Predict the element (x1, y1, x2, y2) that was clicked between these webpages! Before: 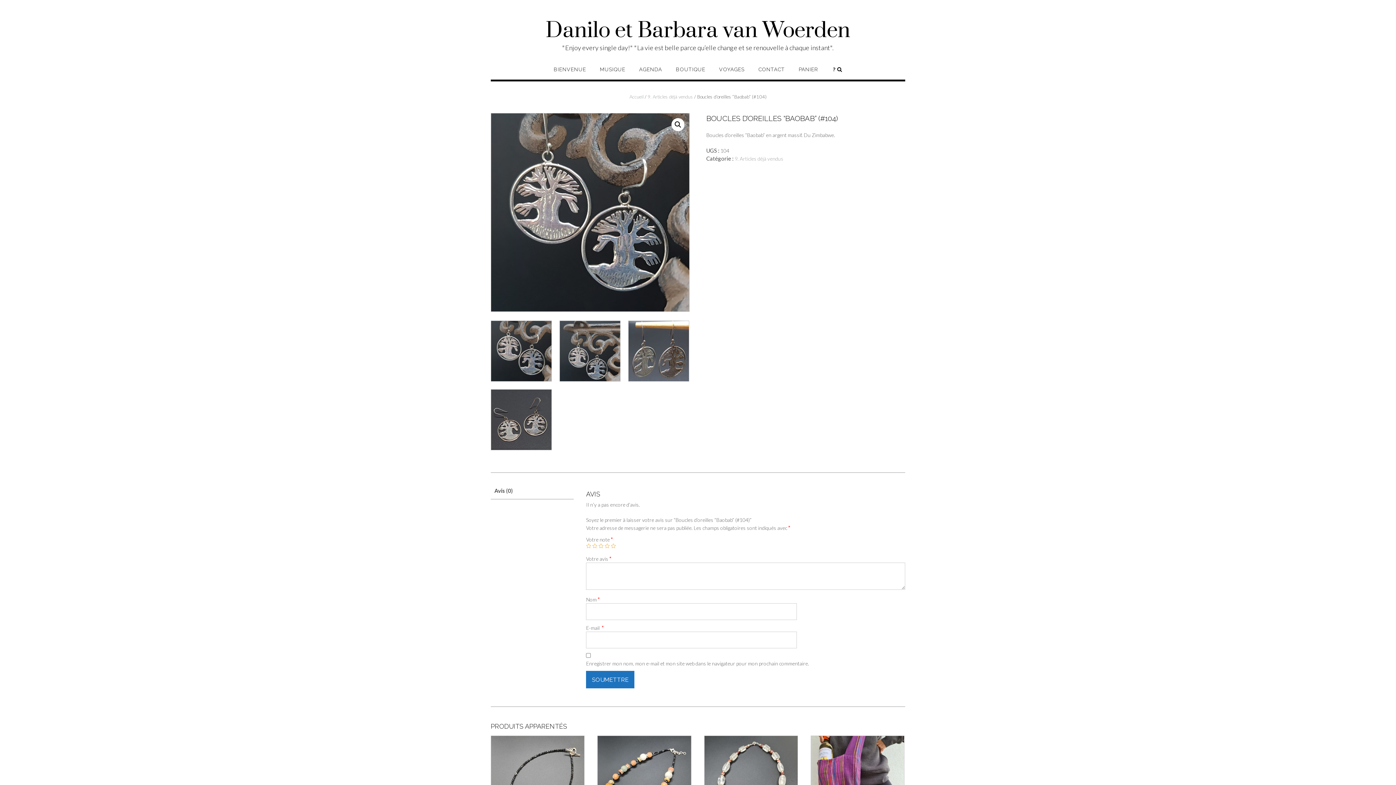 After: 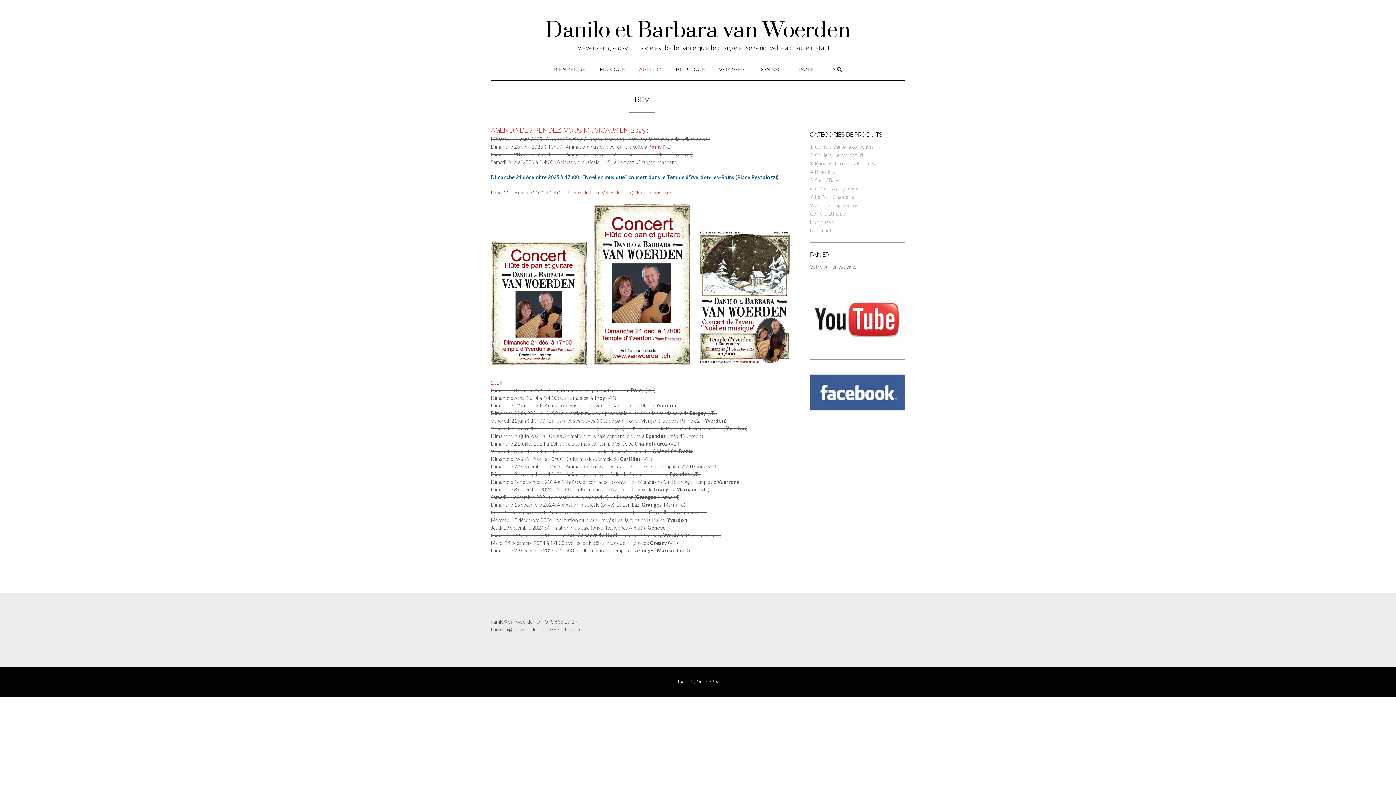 Action: bbox: (639, 66, 662, 79) label: AGENDA